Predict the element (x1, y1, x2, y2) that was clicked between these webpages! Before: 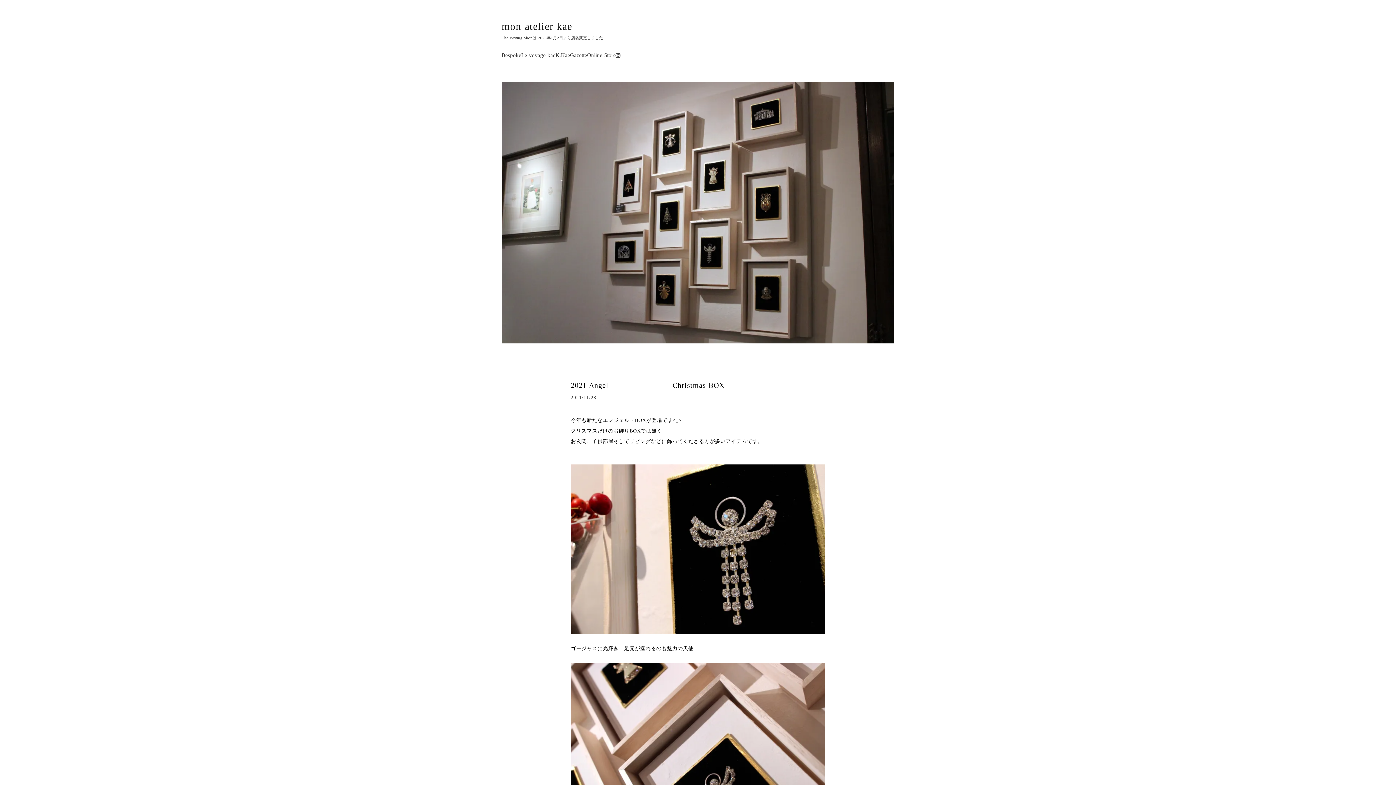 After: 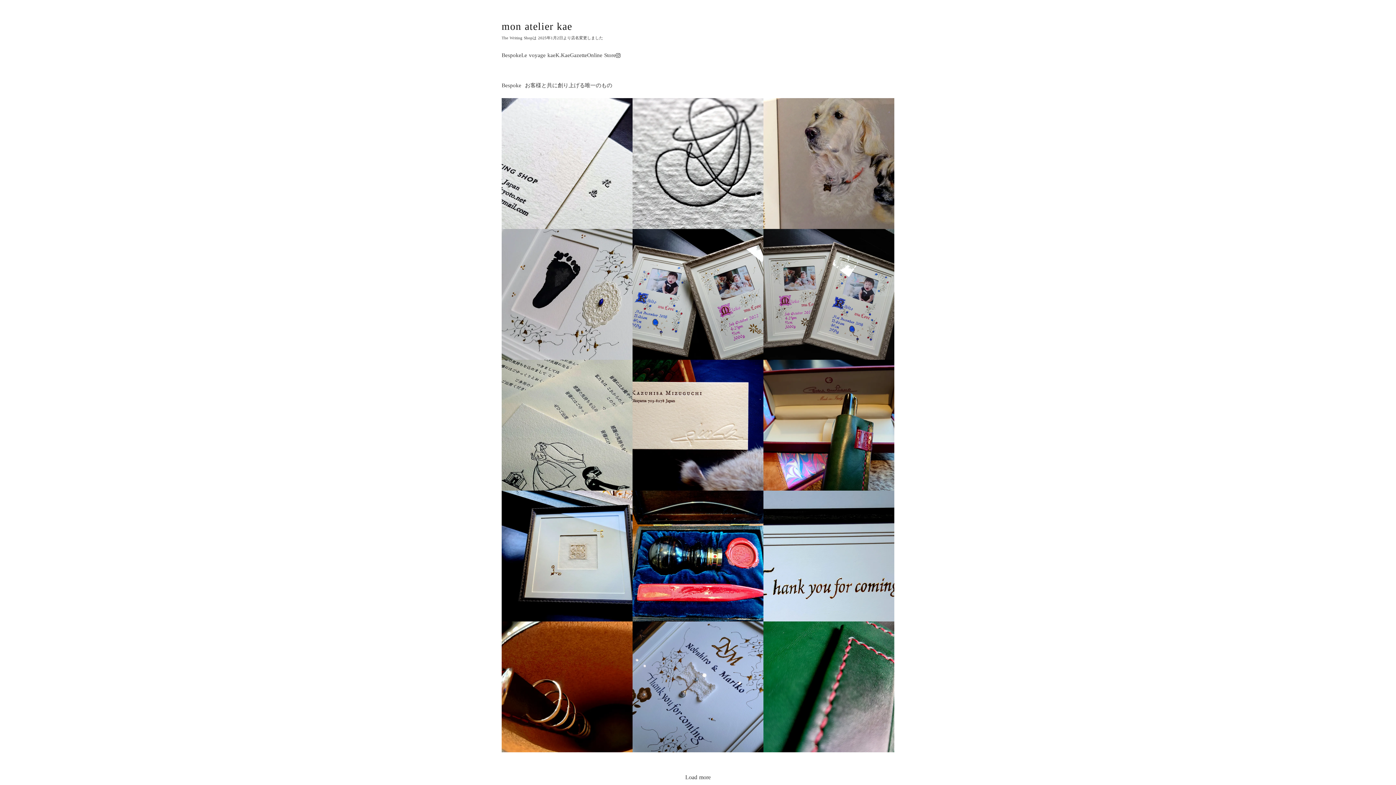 Action: label: Bespoke bbox: (501, 51, 521, 59)